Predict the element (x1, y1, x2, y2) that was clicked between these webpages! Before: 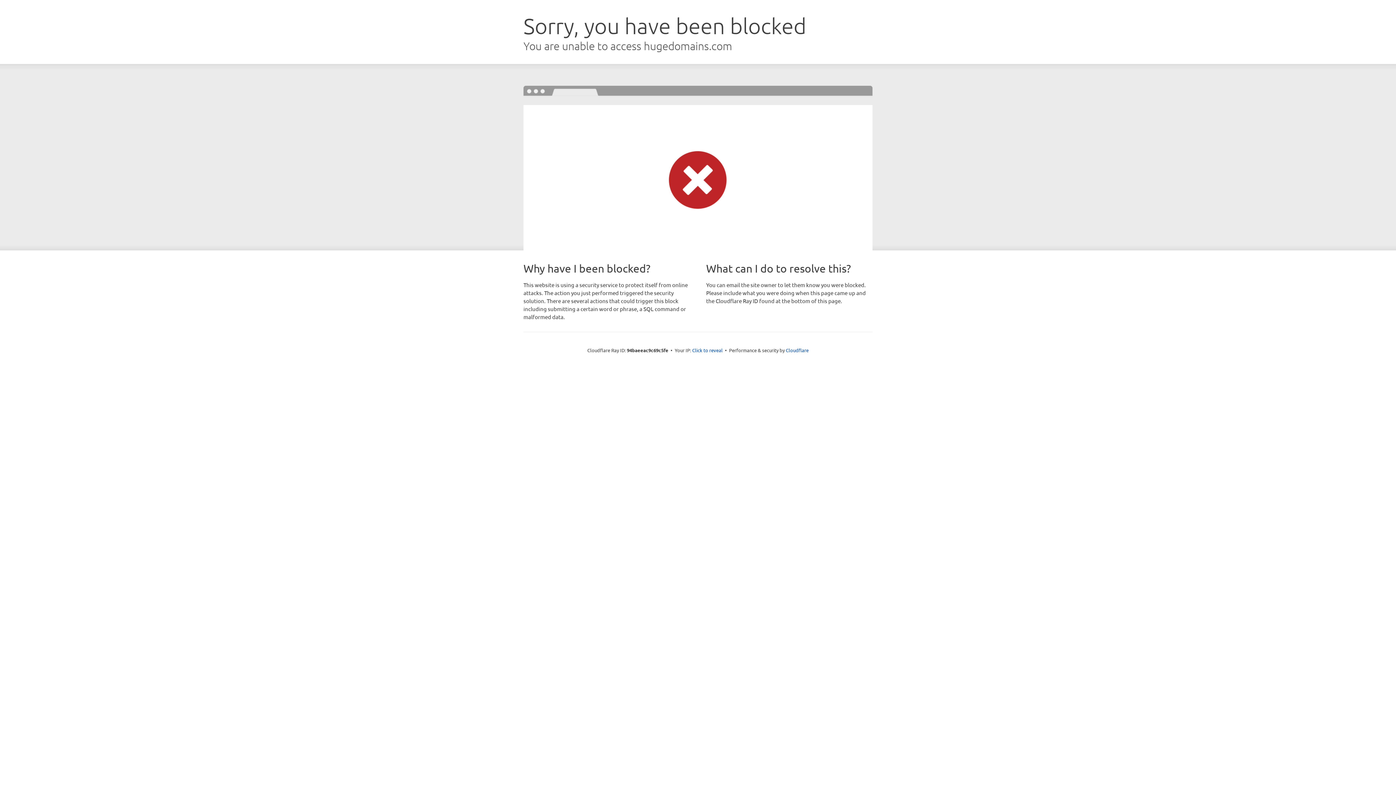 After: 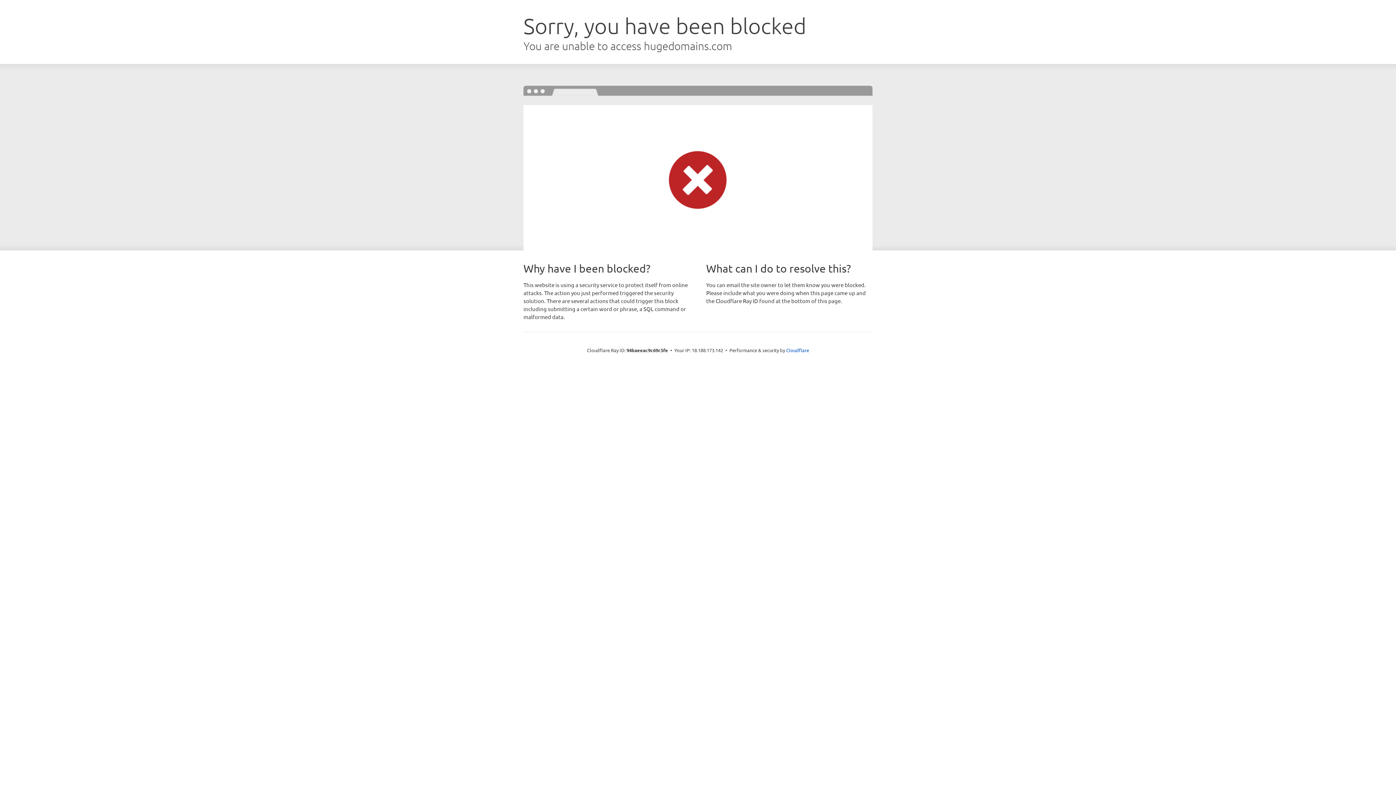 Action: label: Click to reveal bbox: (692, 346, 722, 353)